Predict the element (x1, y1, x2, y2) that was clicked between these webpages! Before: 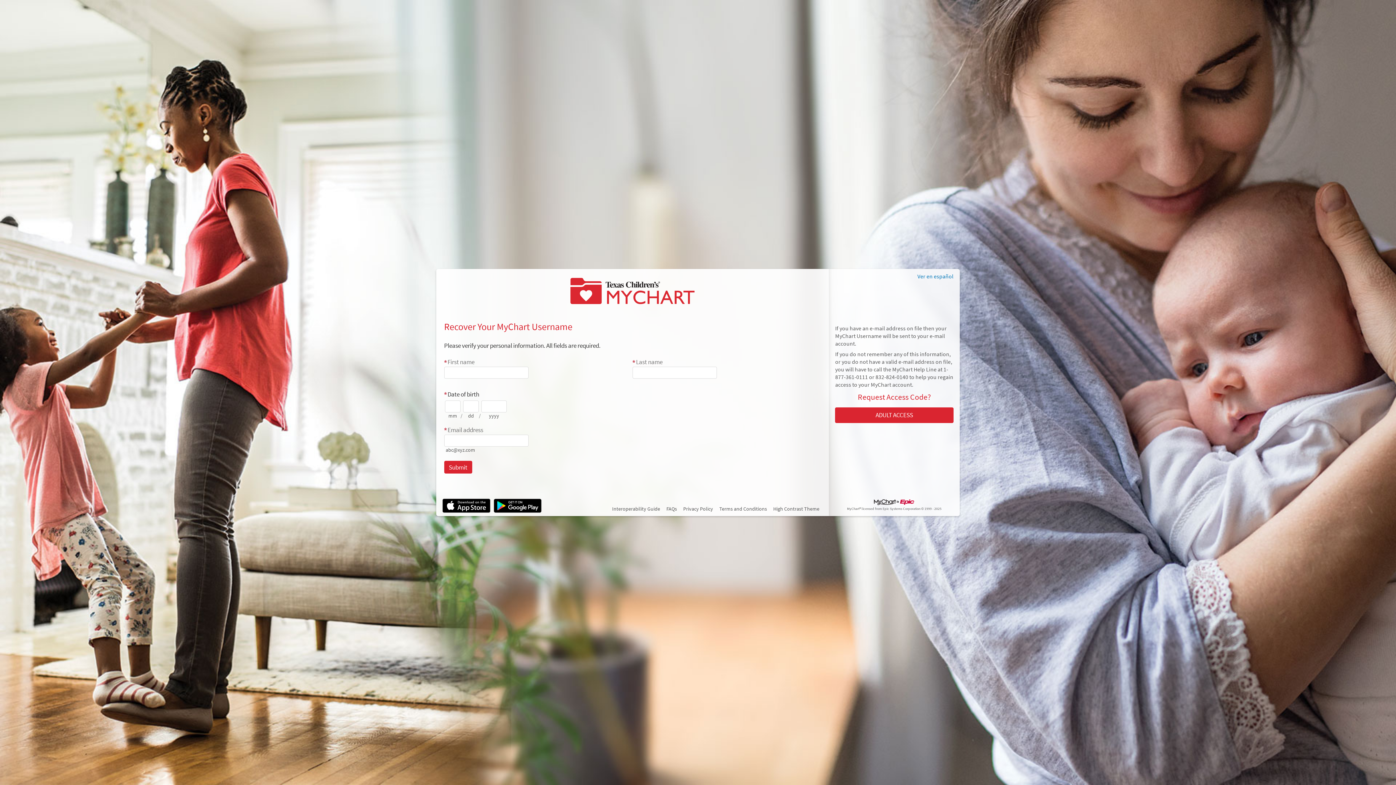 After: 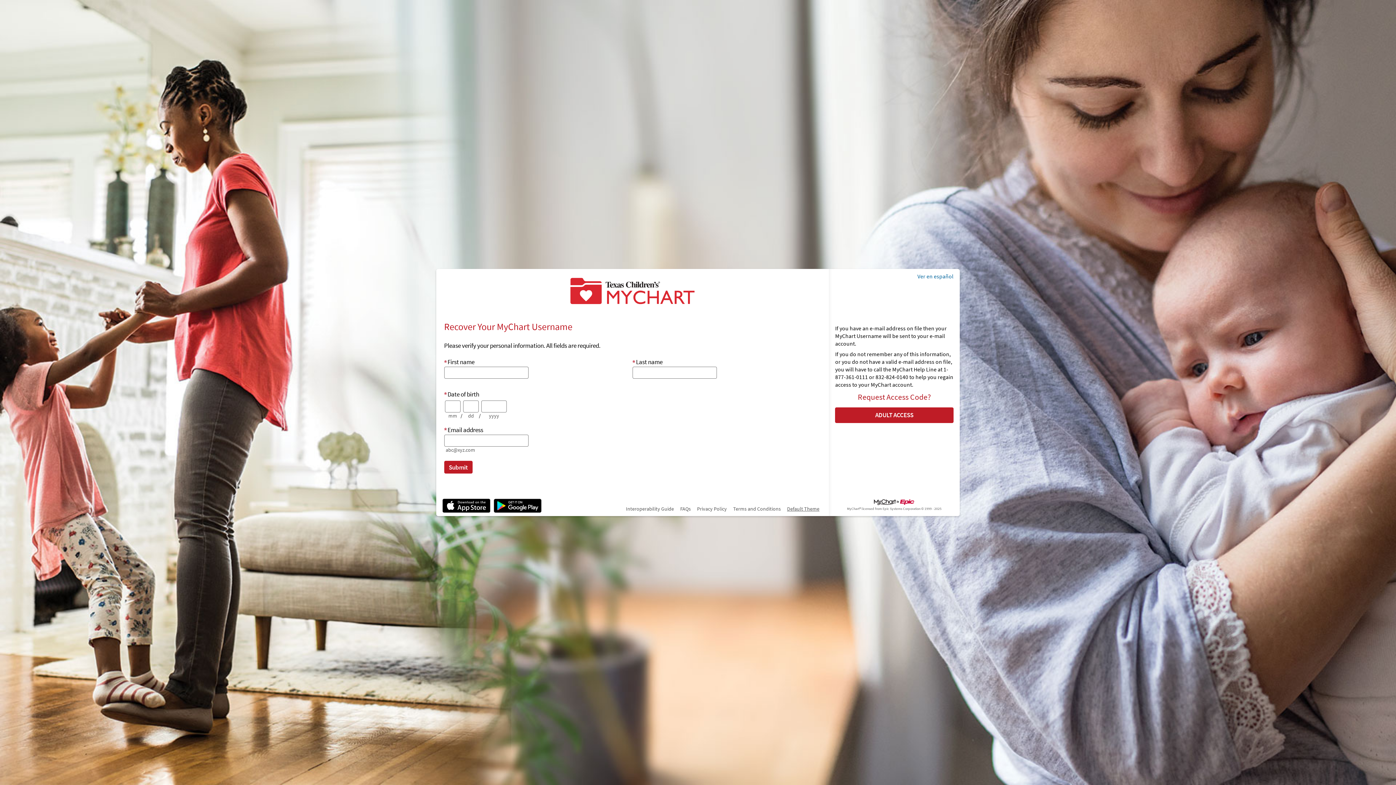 Action: label: High Contrast Theme bbox: (773, 505, 819, 513)